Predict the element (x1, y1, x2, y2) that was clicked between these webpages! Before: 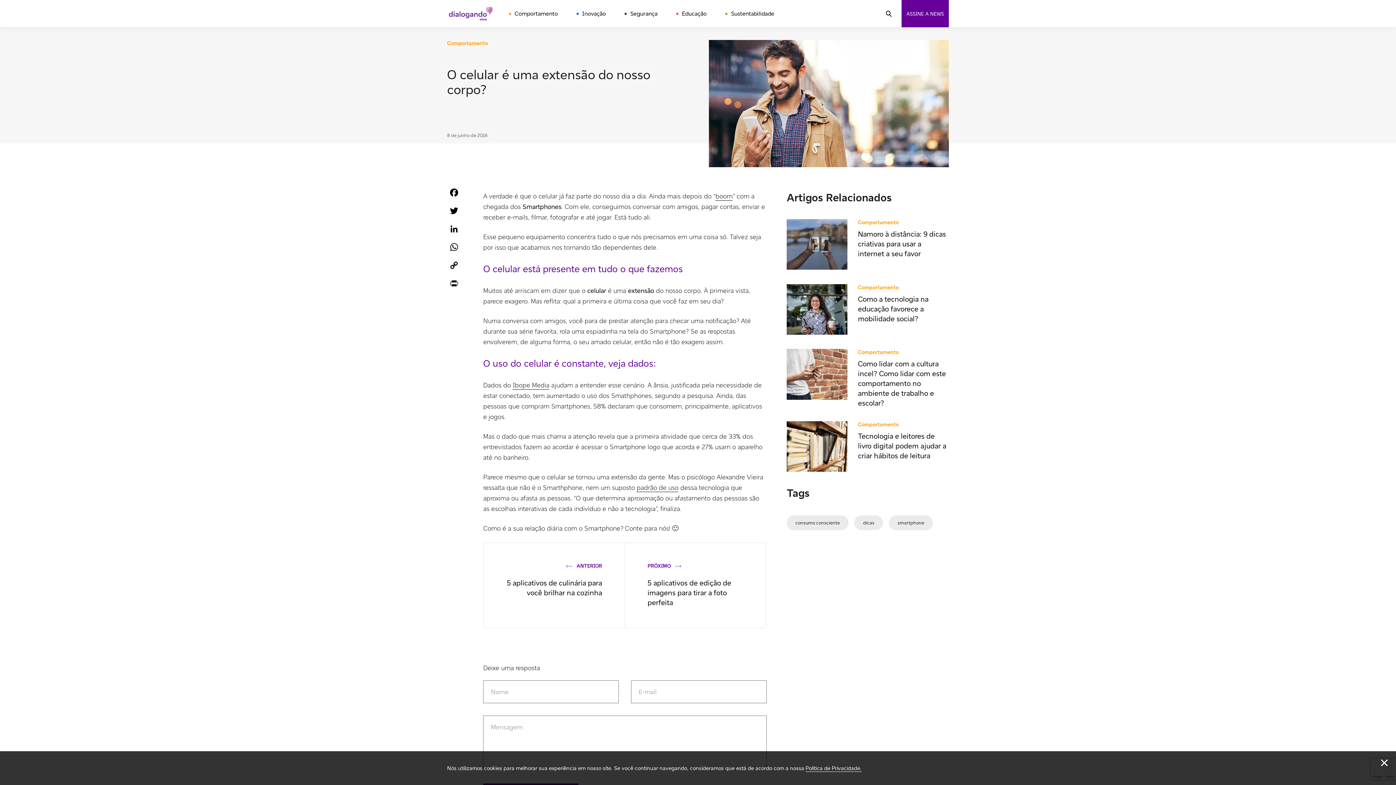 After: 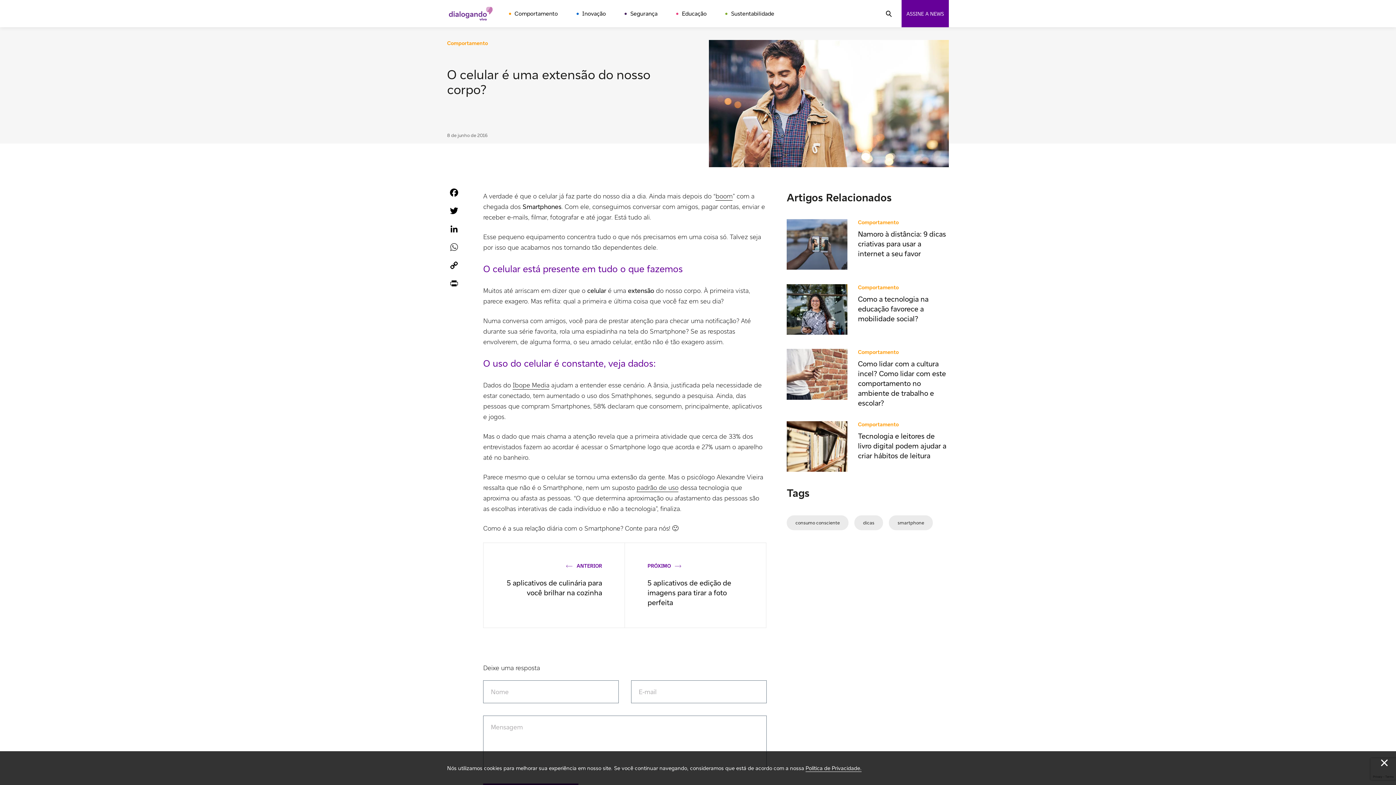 Action: label: WhatsApp bbox: (447, 238, 461, 256)